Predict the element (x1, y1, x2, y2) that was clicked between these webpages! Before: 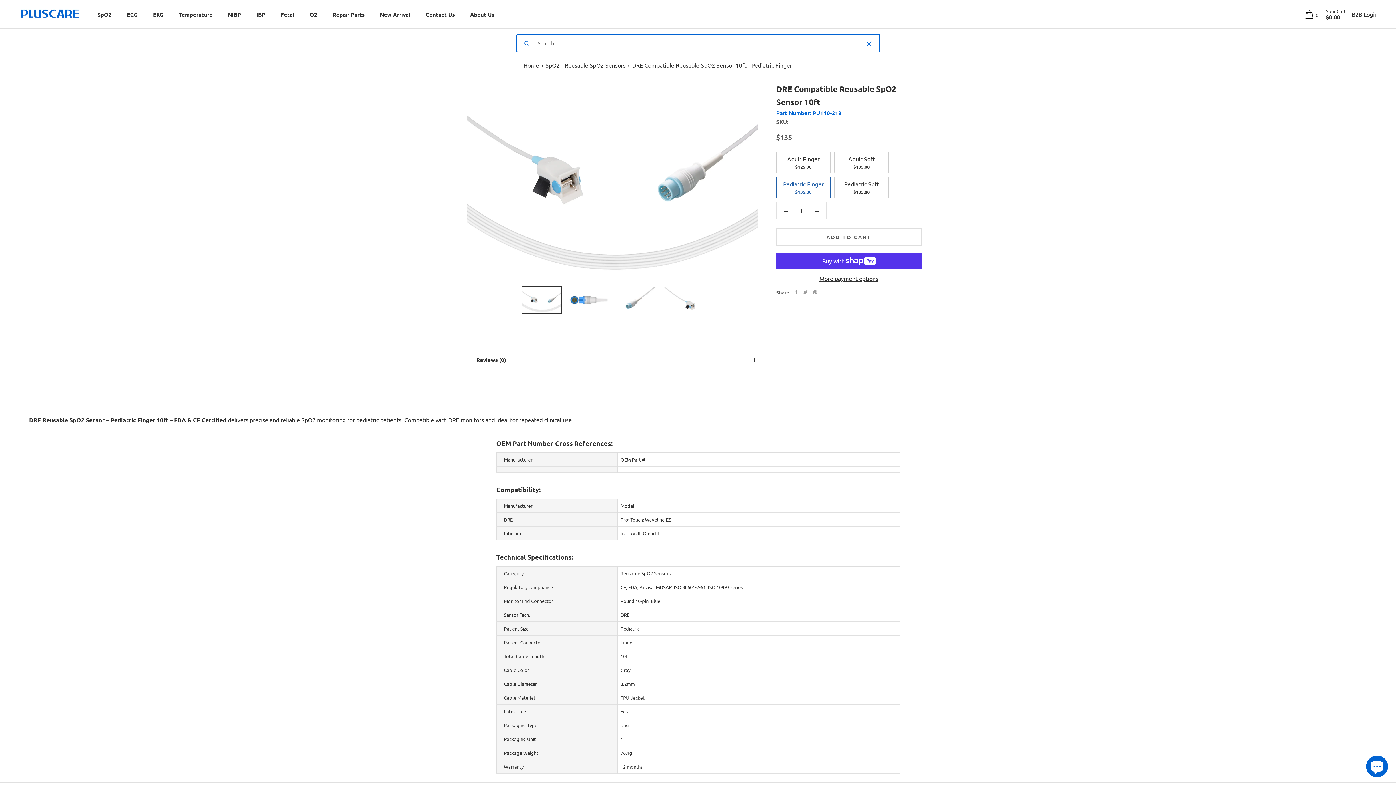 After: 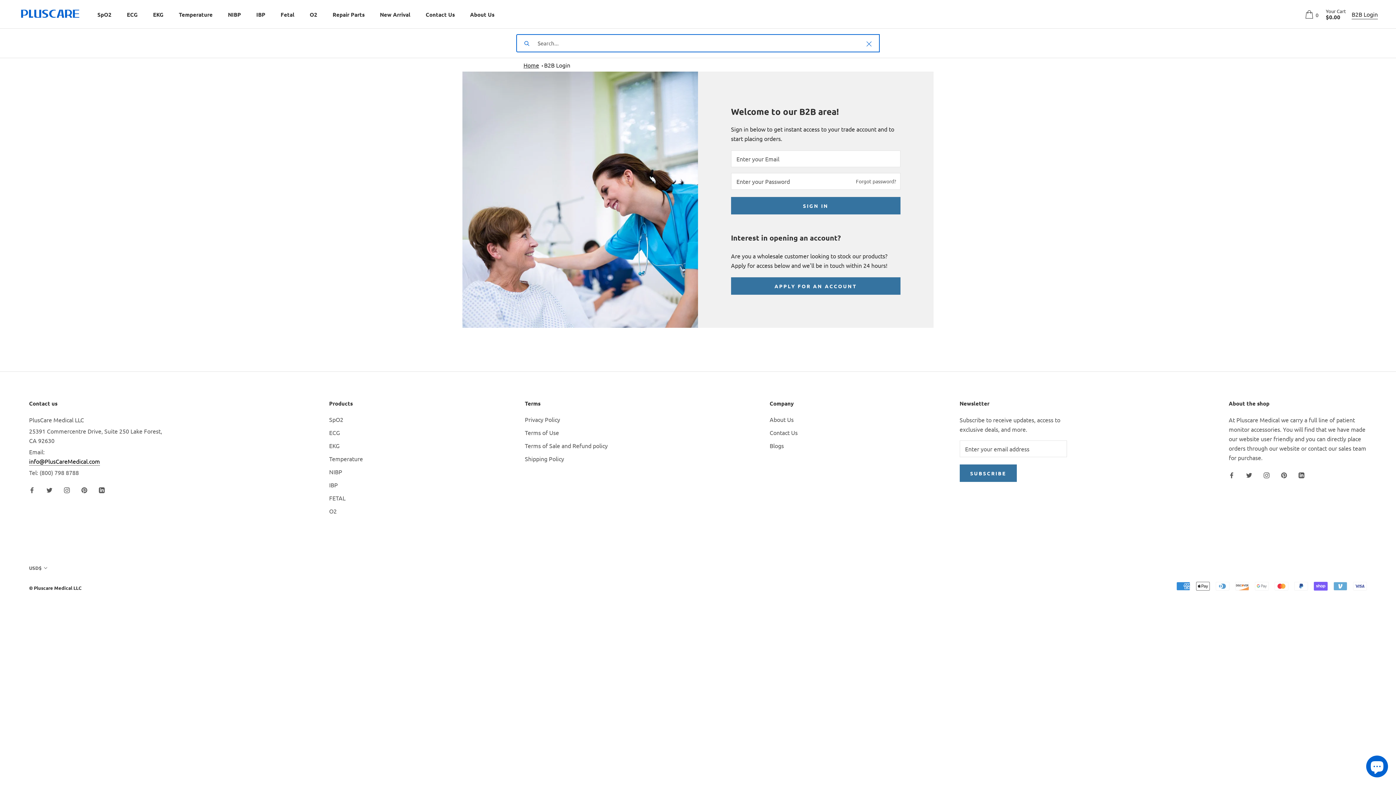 Action: bbox: (1352, 9, 1378, 19) label: B2B Login